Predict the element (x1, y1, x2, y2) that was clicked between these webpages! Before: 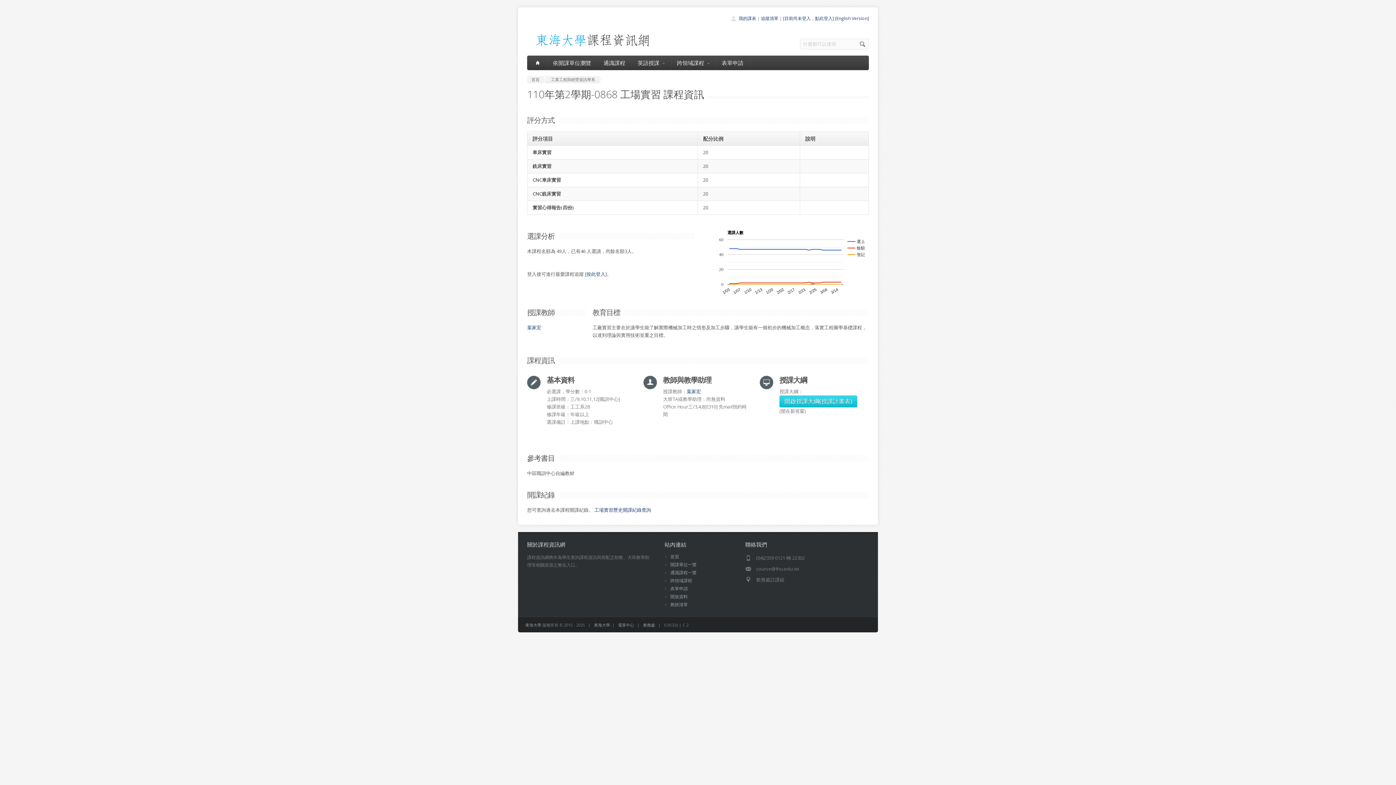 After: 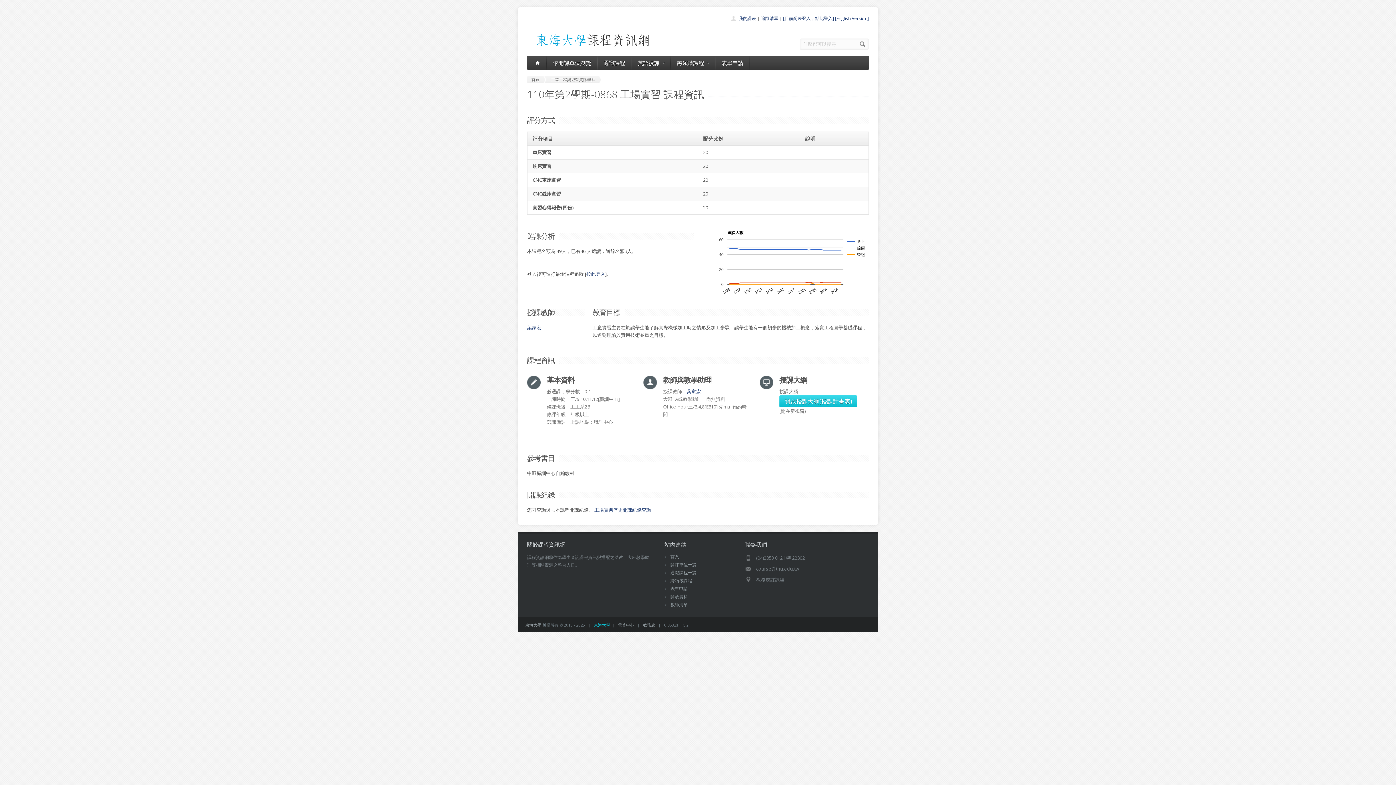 Action: label: 東海大學 bbox: (594, 622, 610, 628)